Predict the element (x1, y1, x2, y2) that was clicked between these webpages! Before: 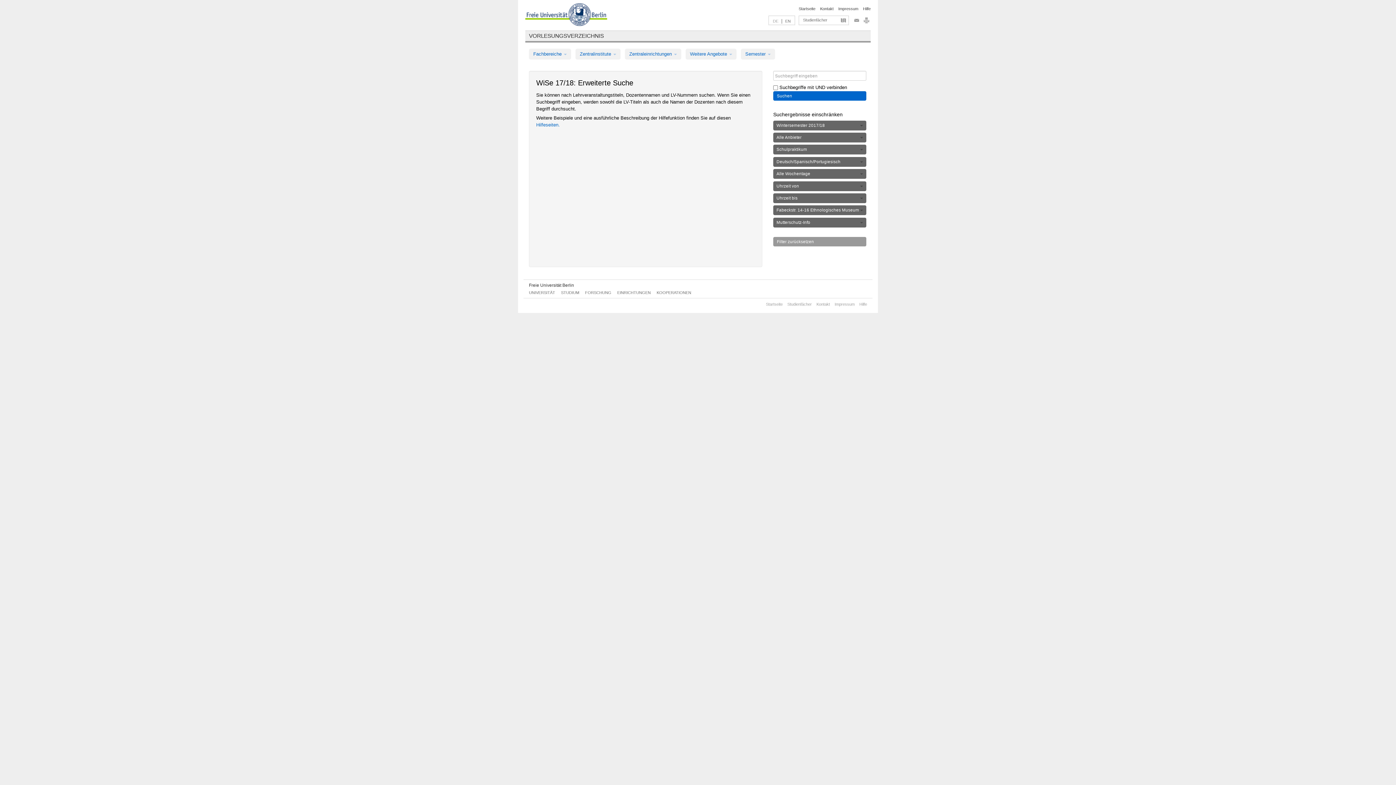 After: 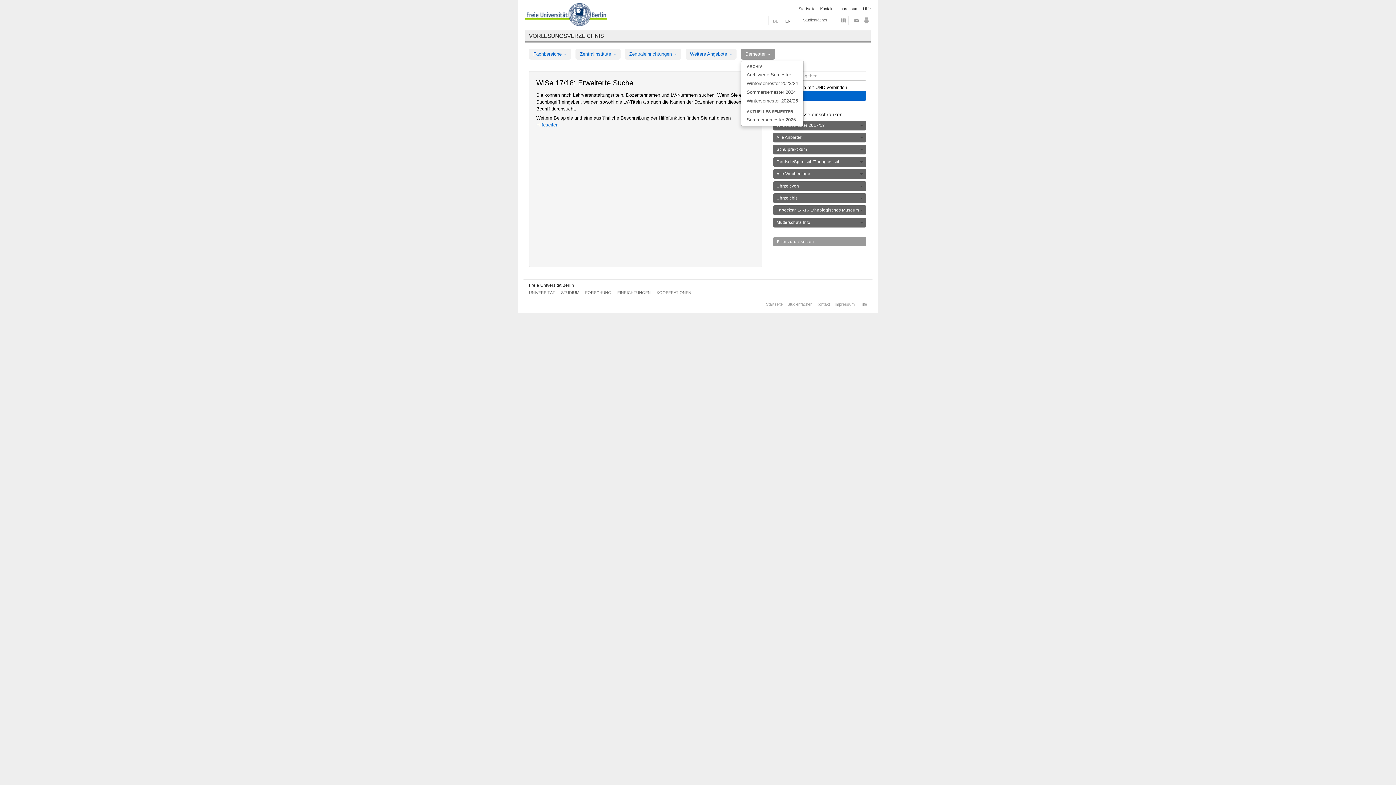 Action: bbox: (741, 48, 775, 59) label: Semester 